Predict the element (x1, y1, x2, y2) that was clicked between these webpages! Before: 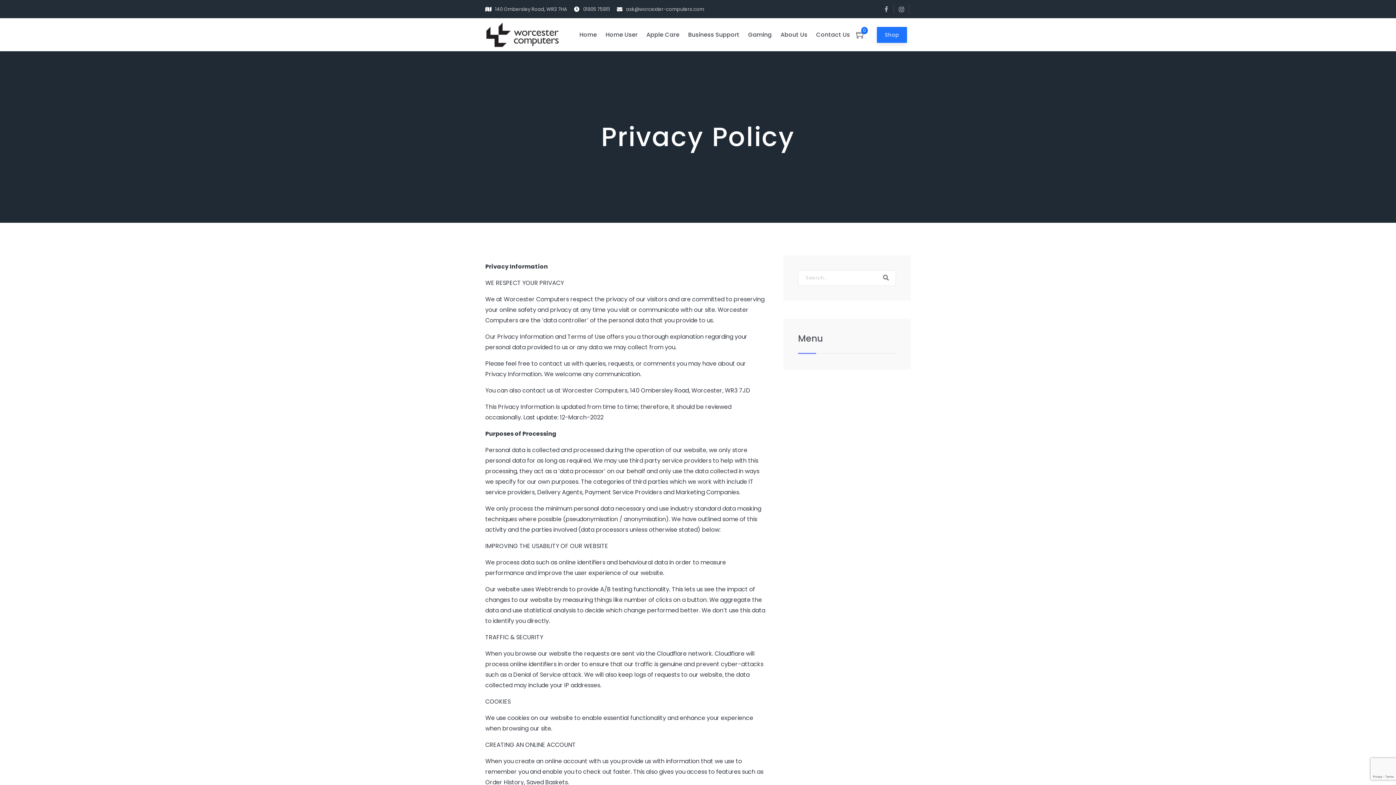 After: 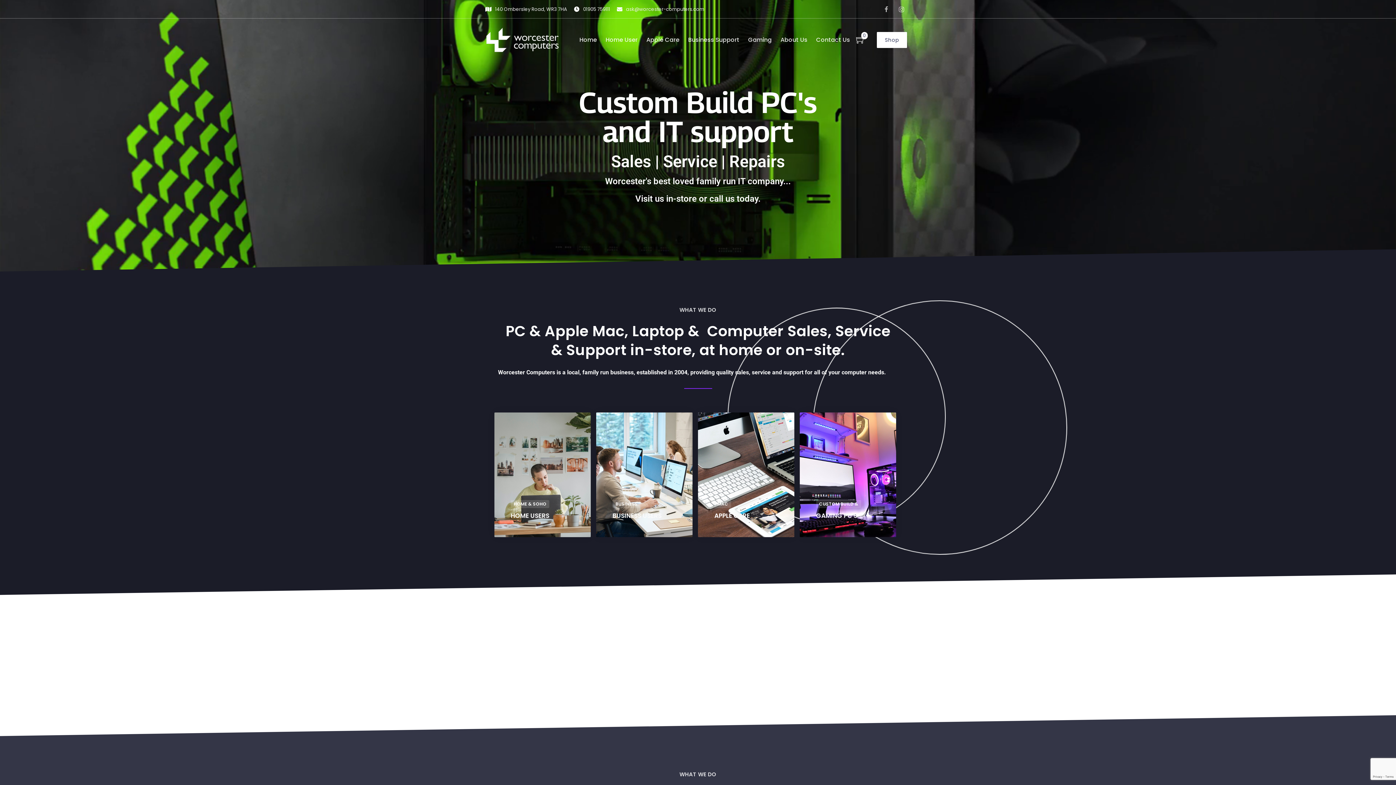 Action: label: Home bbox: (579, 30, 597, 38)